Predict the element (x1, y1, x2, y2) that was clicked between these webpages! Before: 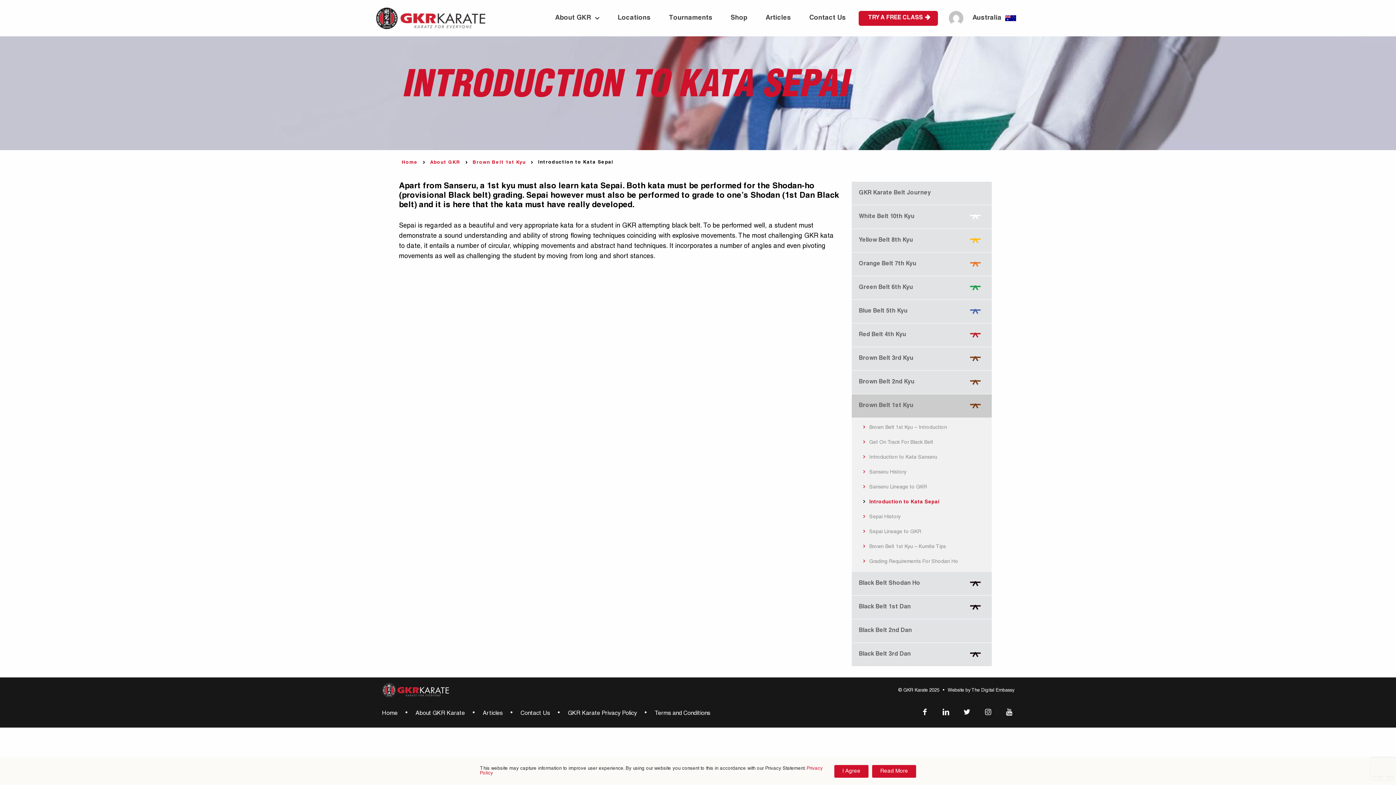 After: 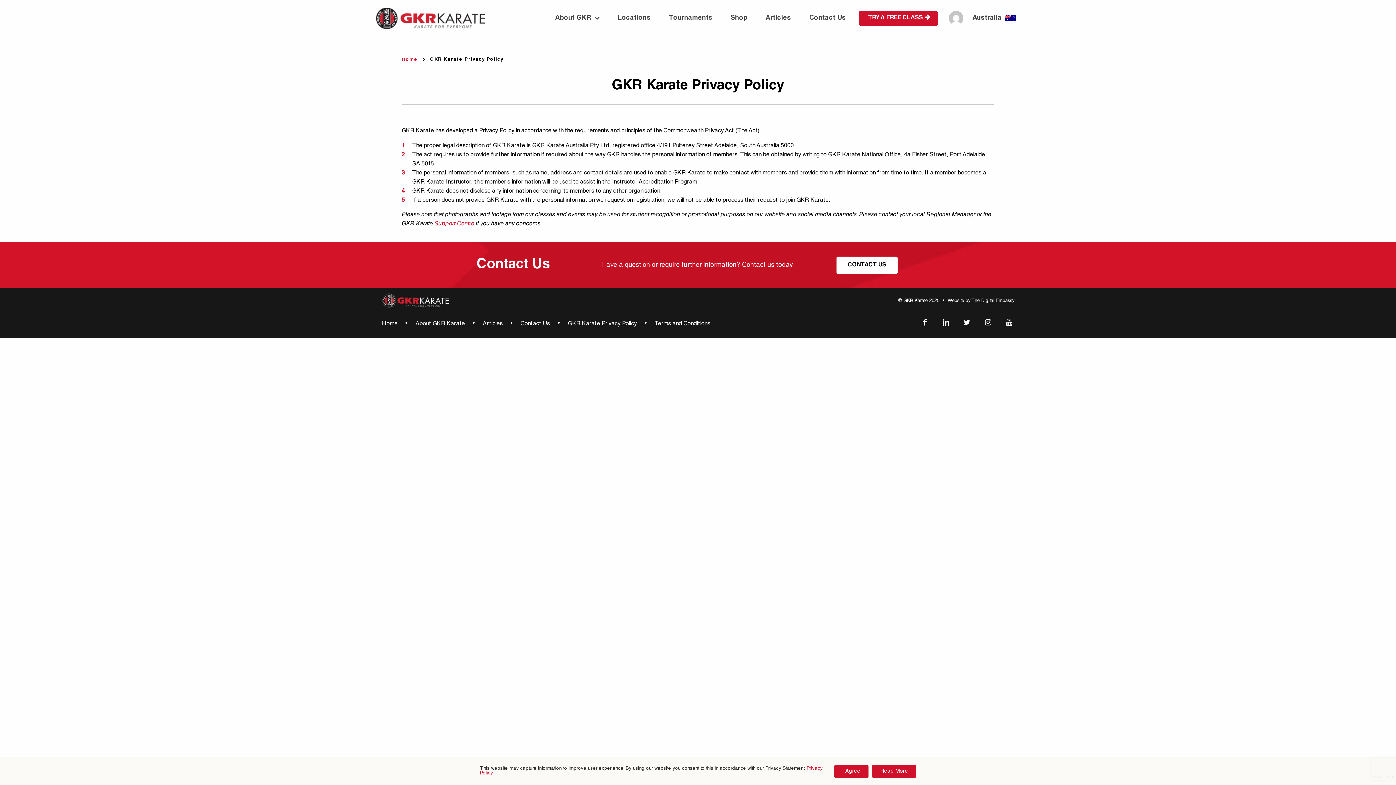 Action: label: Read More bbox: (872, 765, 916, 778)